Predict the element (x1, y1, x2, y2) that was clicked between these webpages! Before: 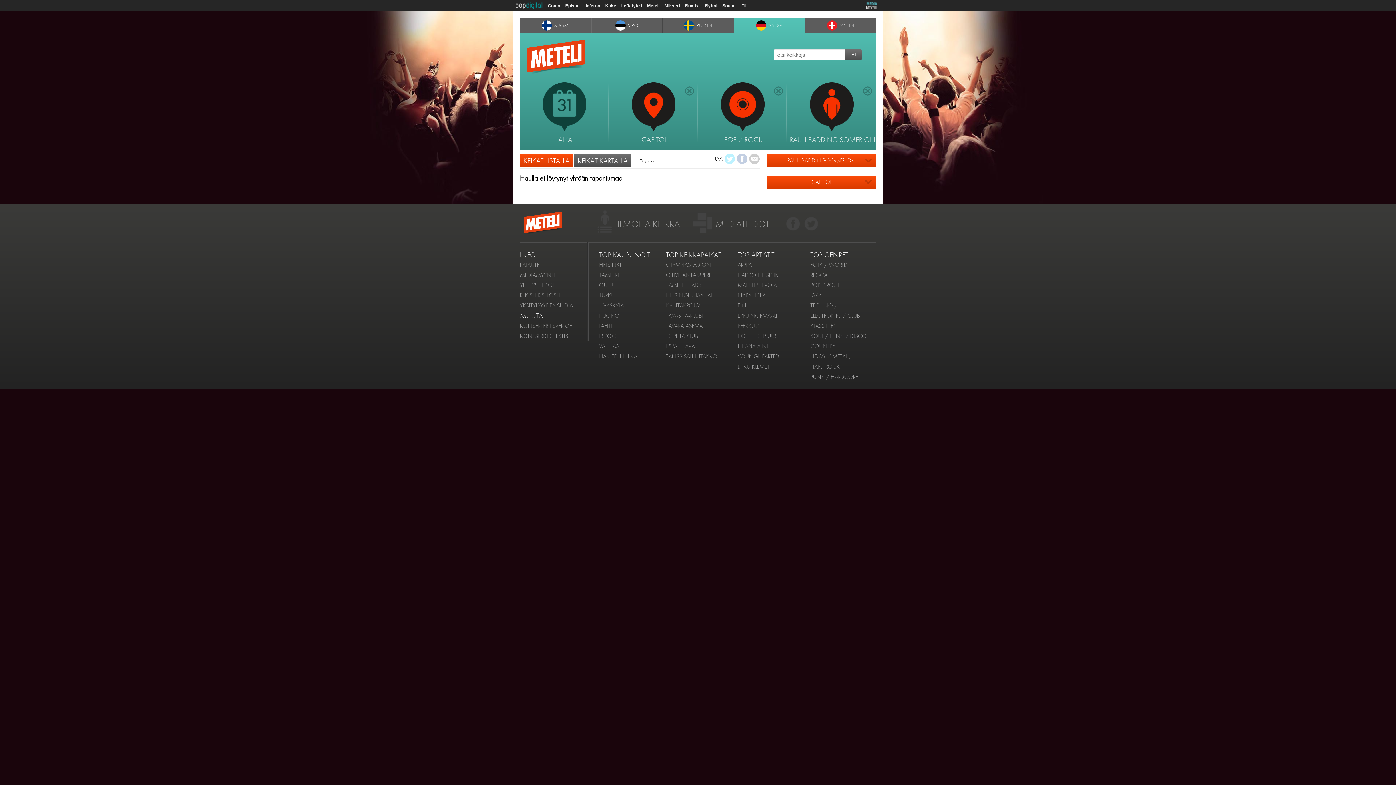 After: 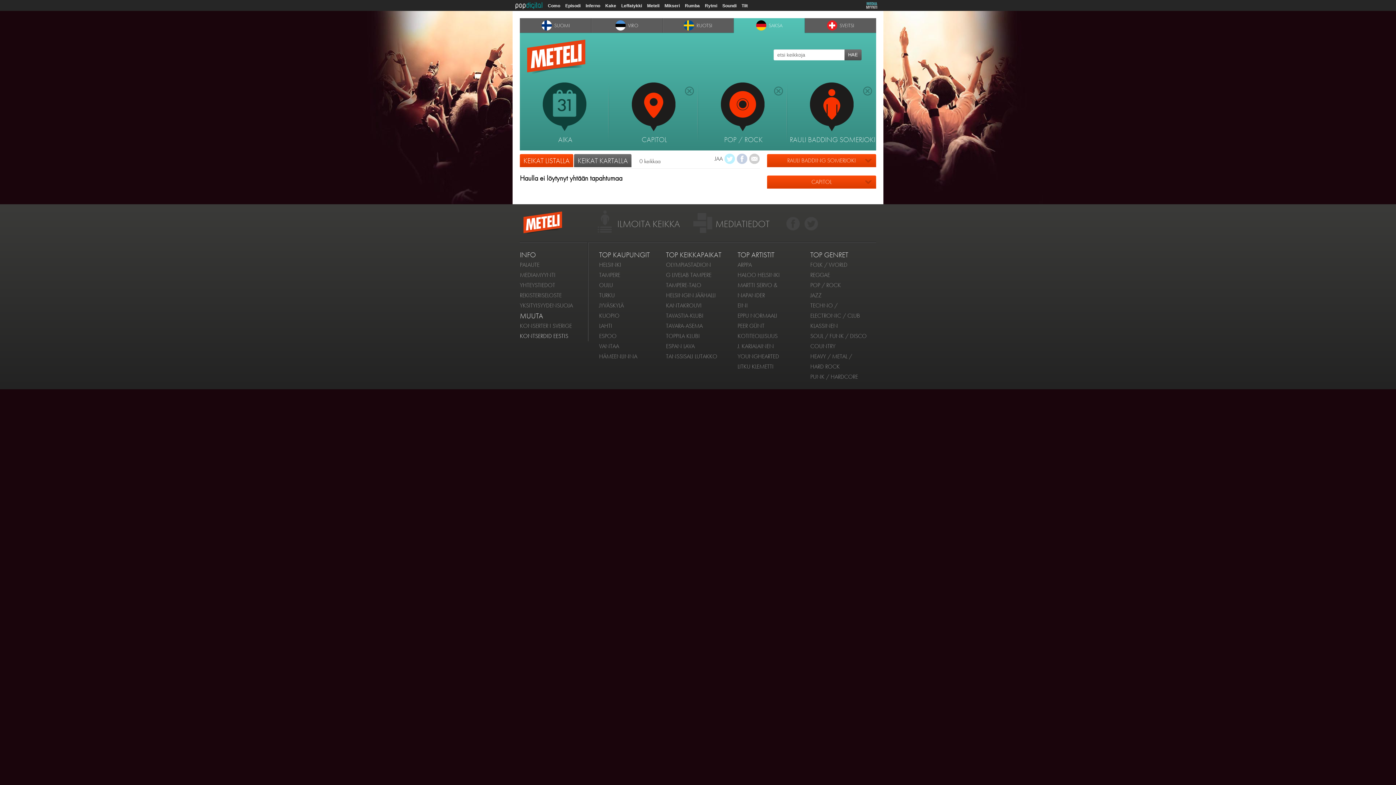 Action: bbox: (520, 332, 568, 339) label: KONTSERDID EESTIS